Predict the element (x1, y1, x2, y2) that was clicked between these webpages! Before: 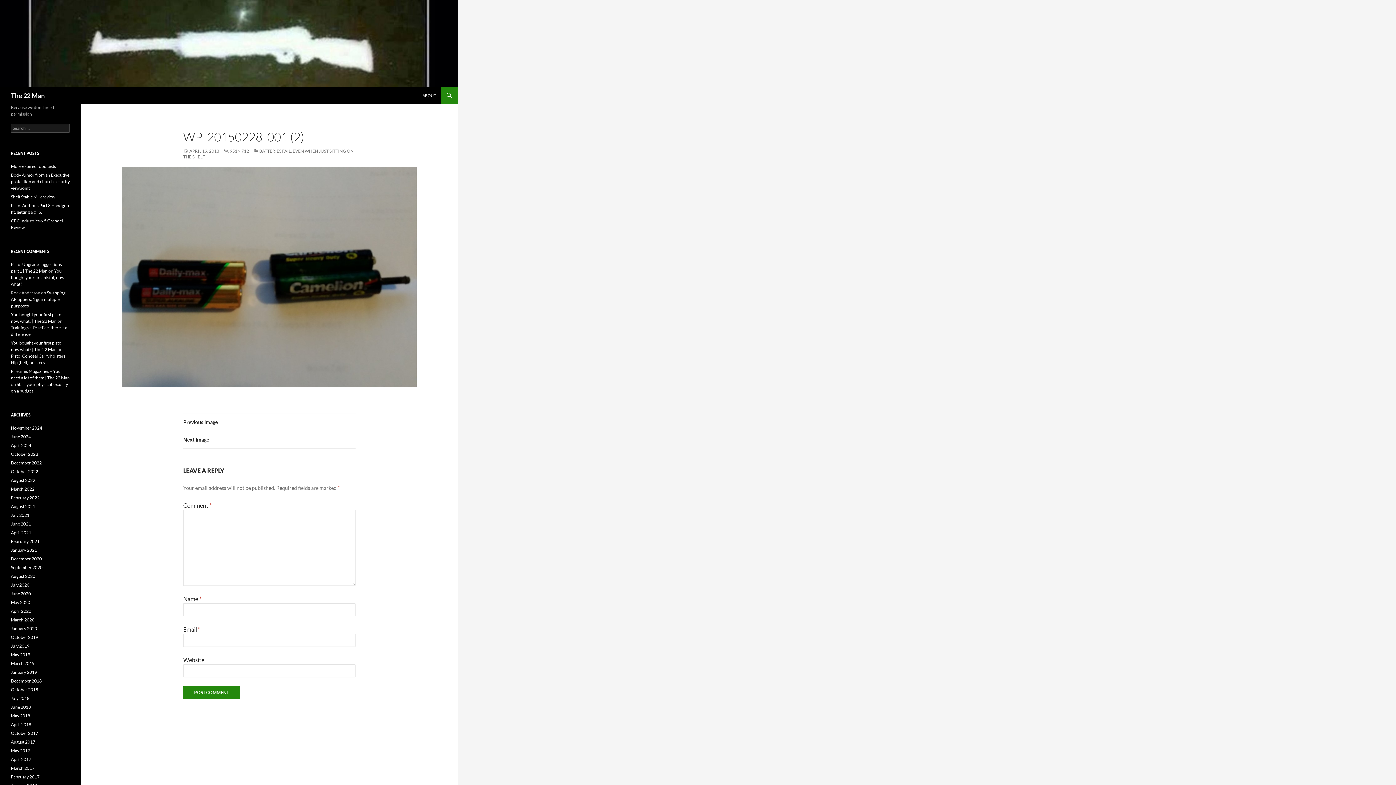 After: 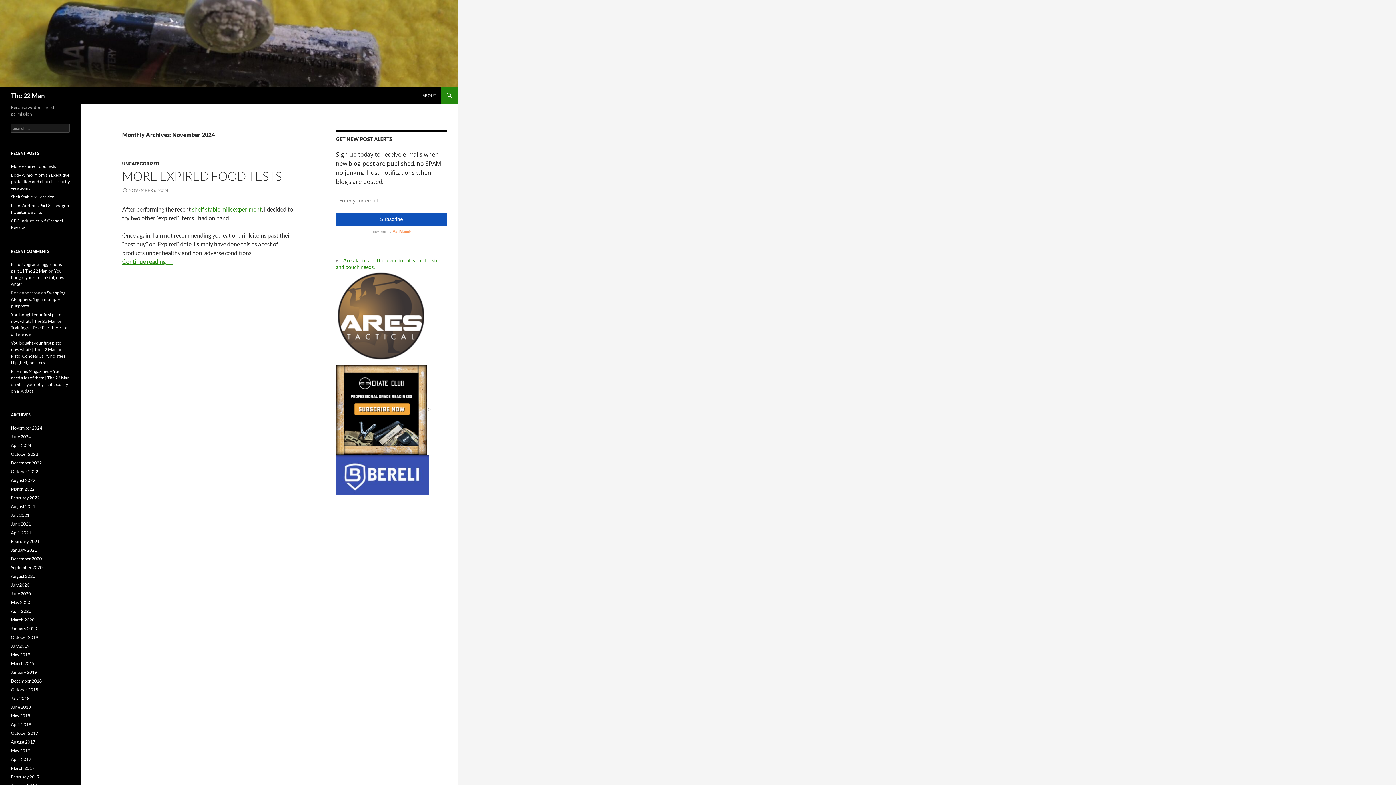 Action: bbox: (10, 425, 42, 430) label: November 2024